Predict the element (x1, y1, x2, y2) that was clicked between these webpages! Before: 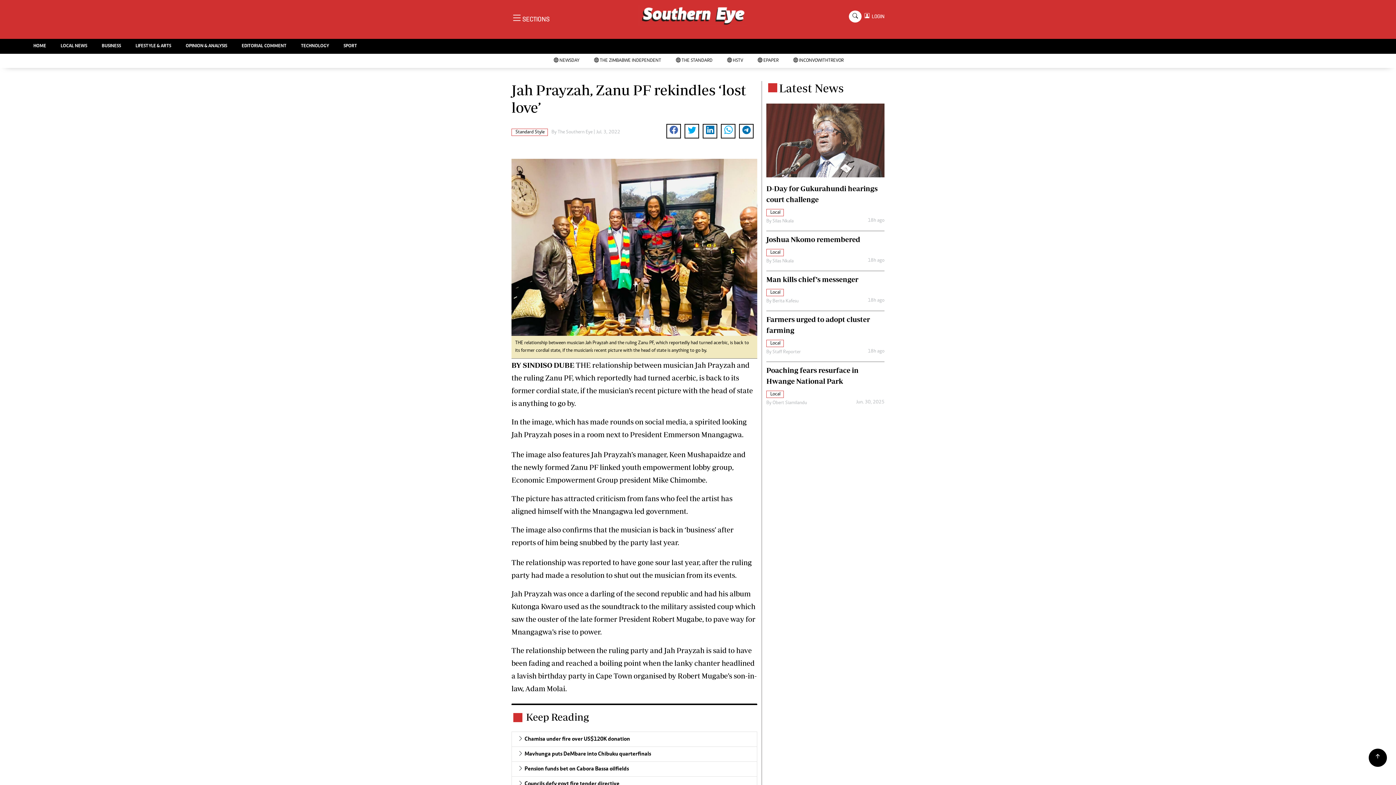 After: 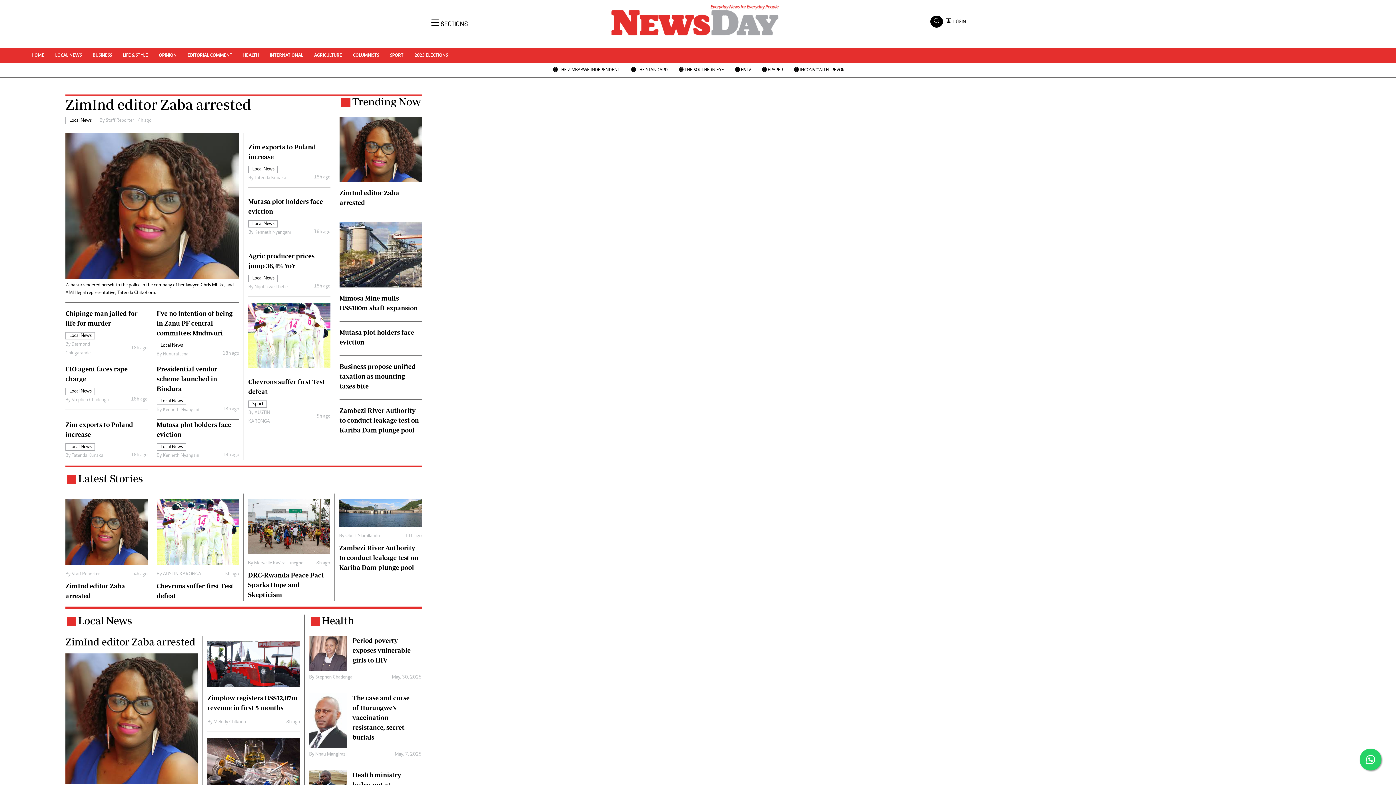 Action: bbox: (546, 53, 586, 67) label:  NEWSDAY